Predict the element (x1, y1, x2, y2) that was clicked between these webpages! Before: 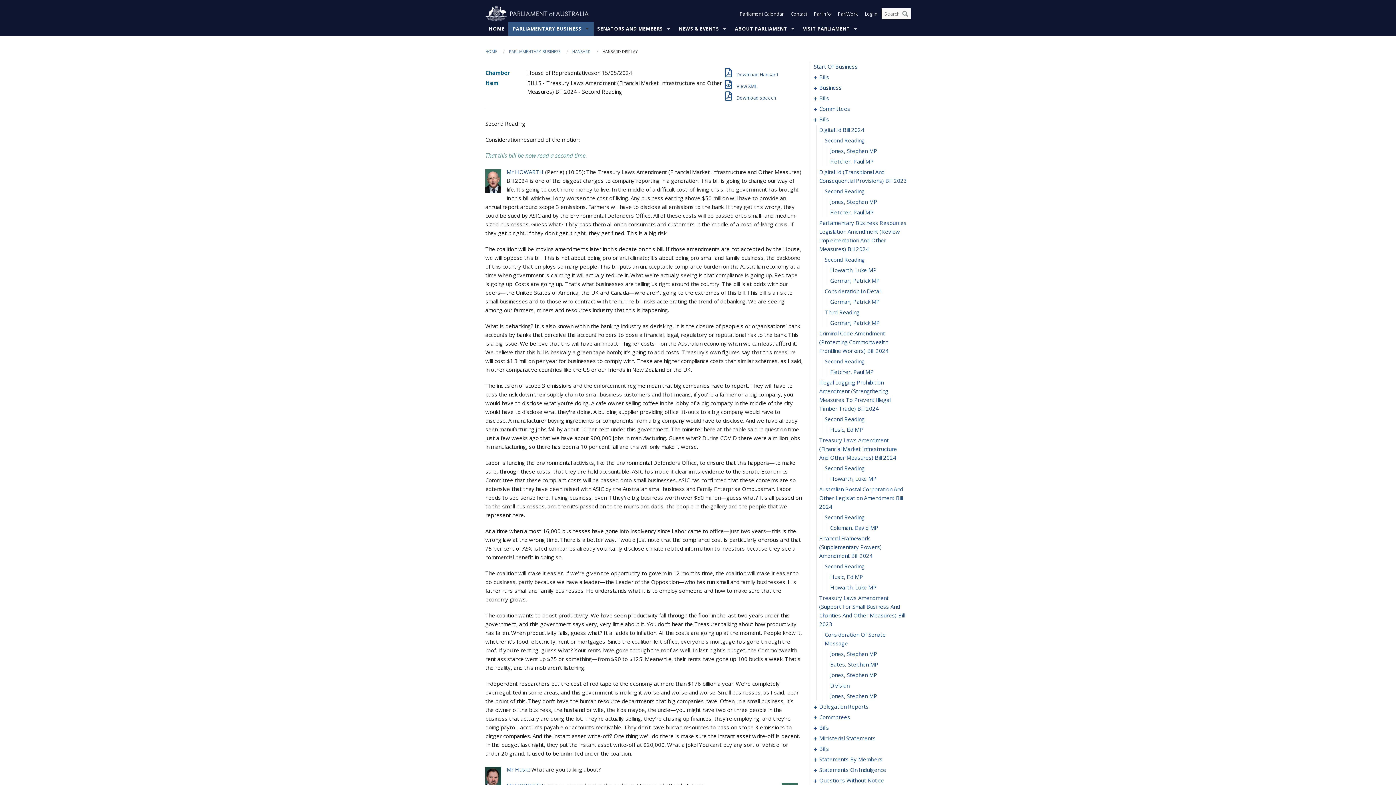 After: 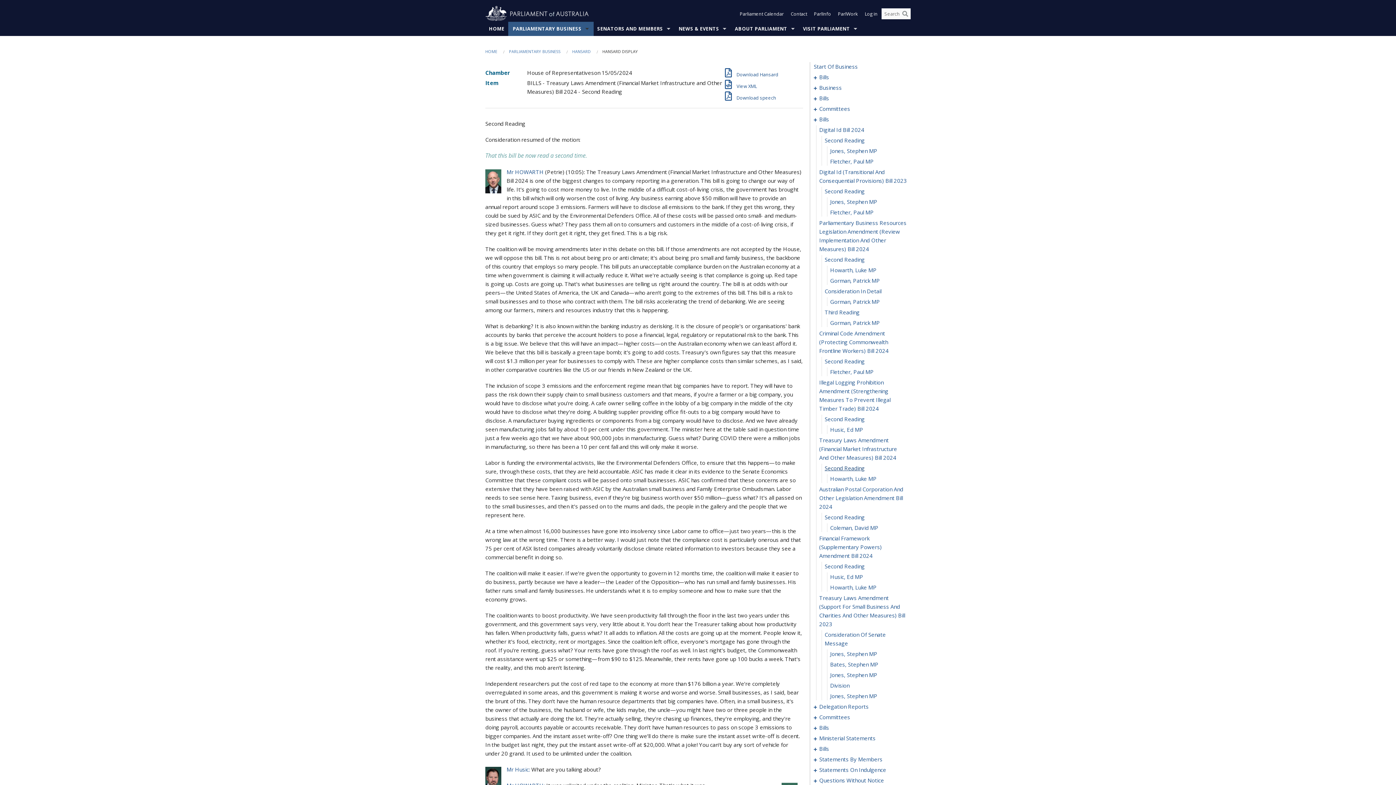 Action: label: 0040 bbox: (824, 464, 864, 472)